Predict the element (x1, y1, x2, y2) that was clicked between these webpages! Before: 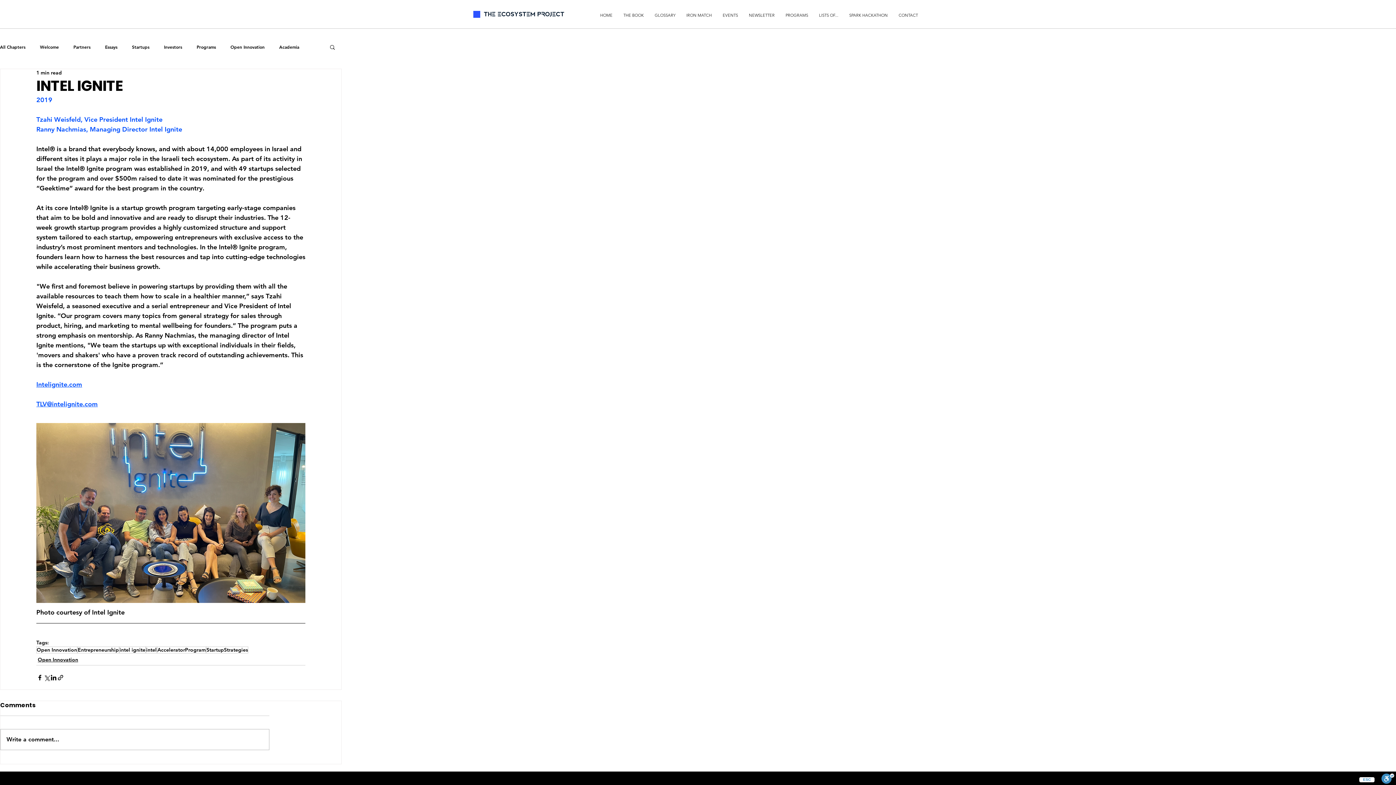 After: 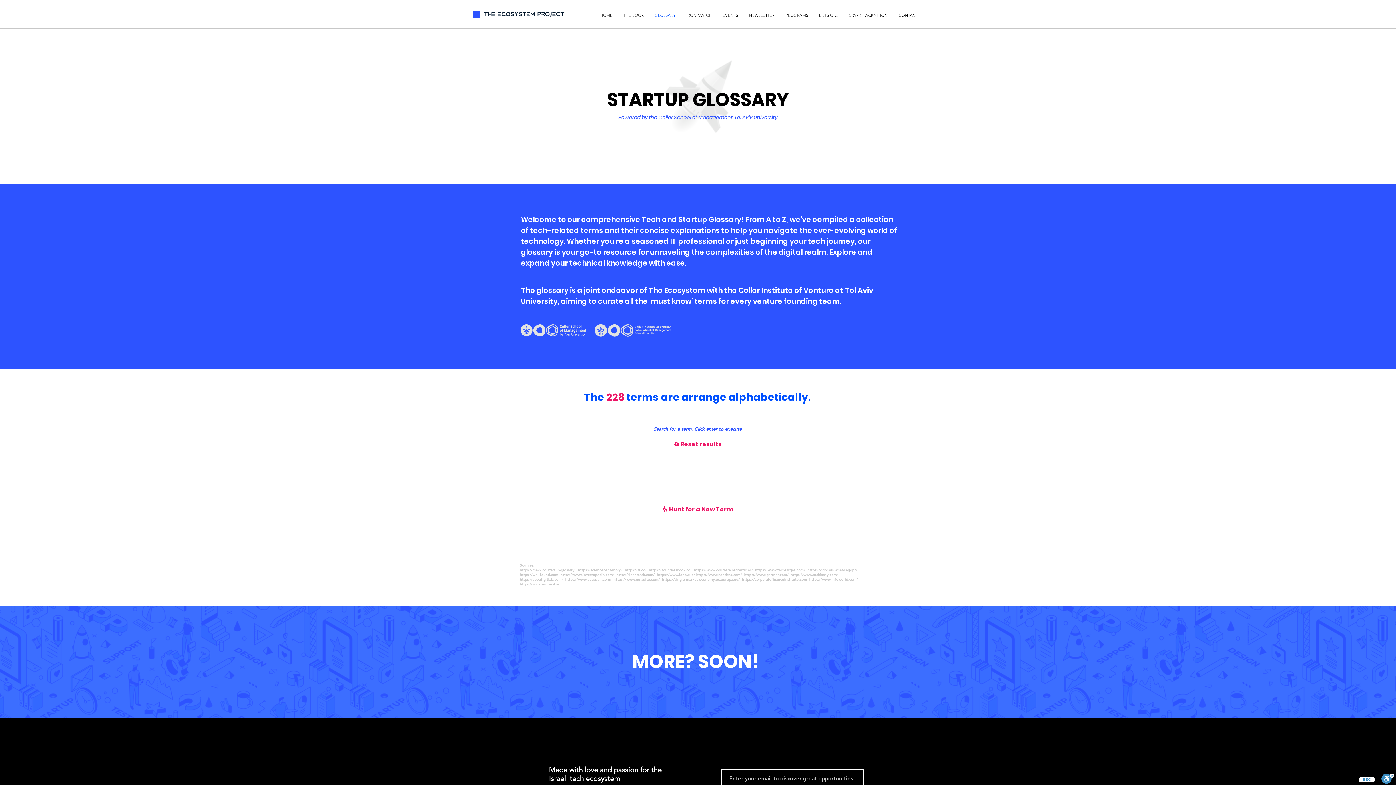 Action: bbox: (649, 7, 681, 23) label: GLOSSARY